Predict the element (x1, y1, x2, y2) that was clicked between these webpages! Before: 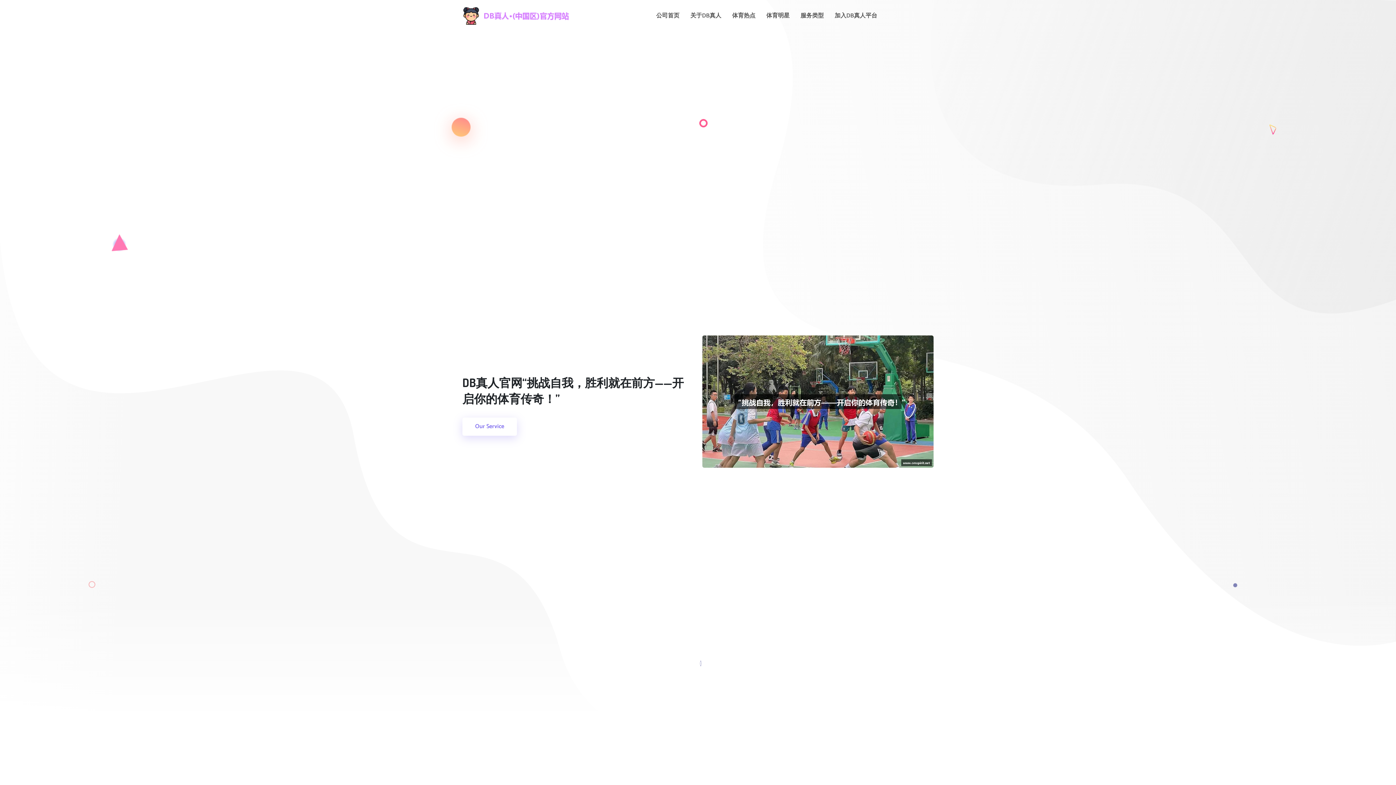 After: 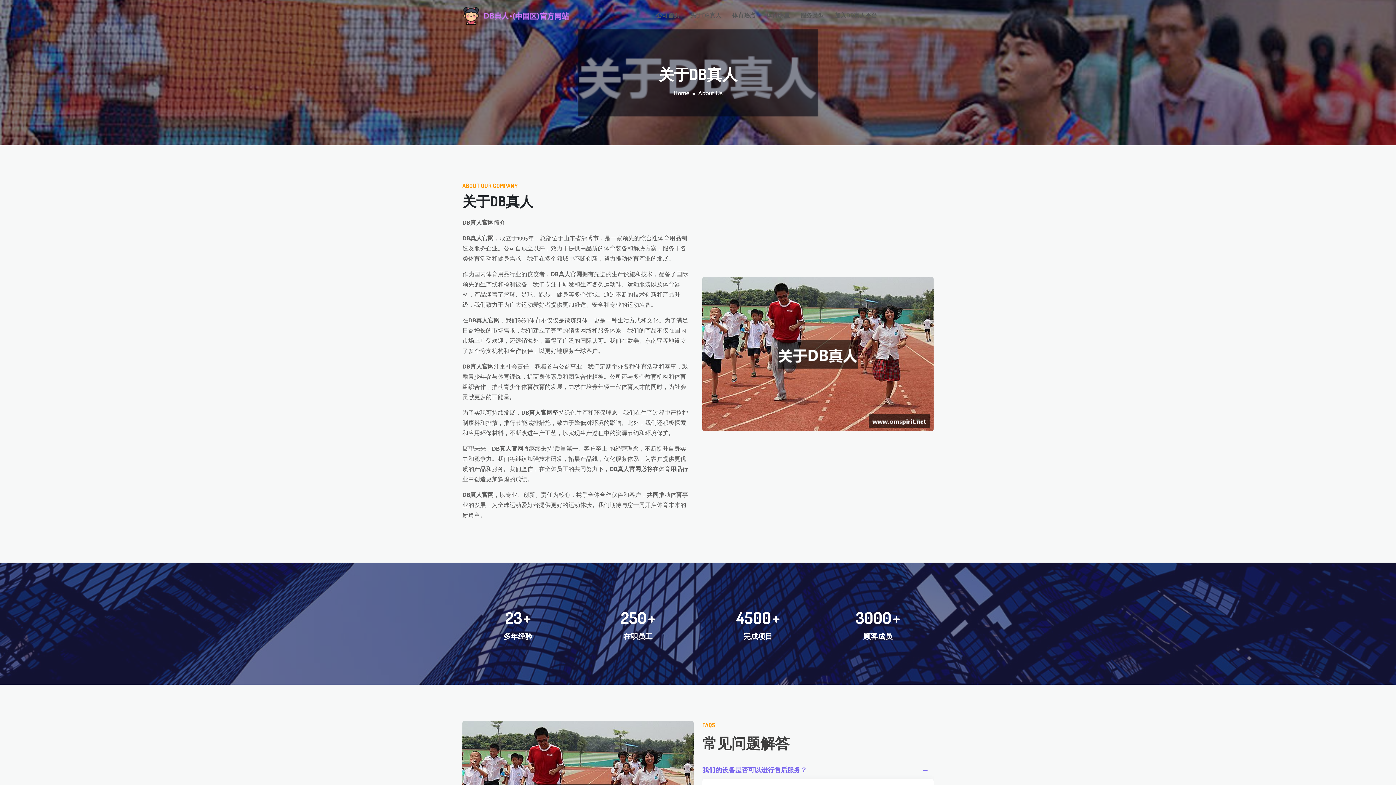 Action: bbox: (690, 11, 721, 20) label: 关于DB真人